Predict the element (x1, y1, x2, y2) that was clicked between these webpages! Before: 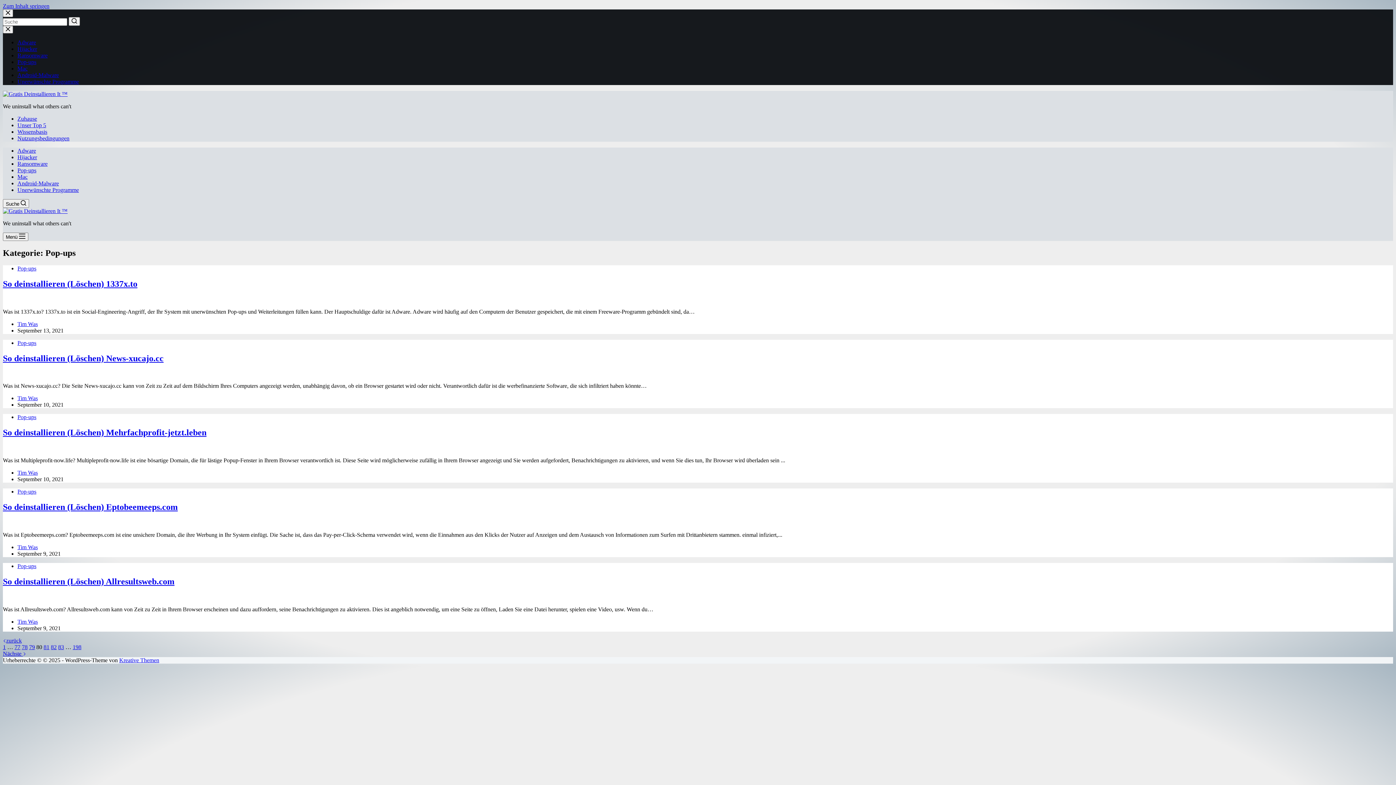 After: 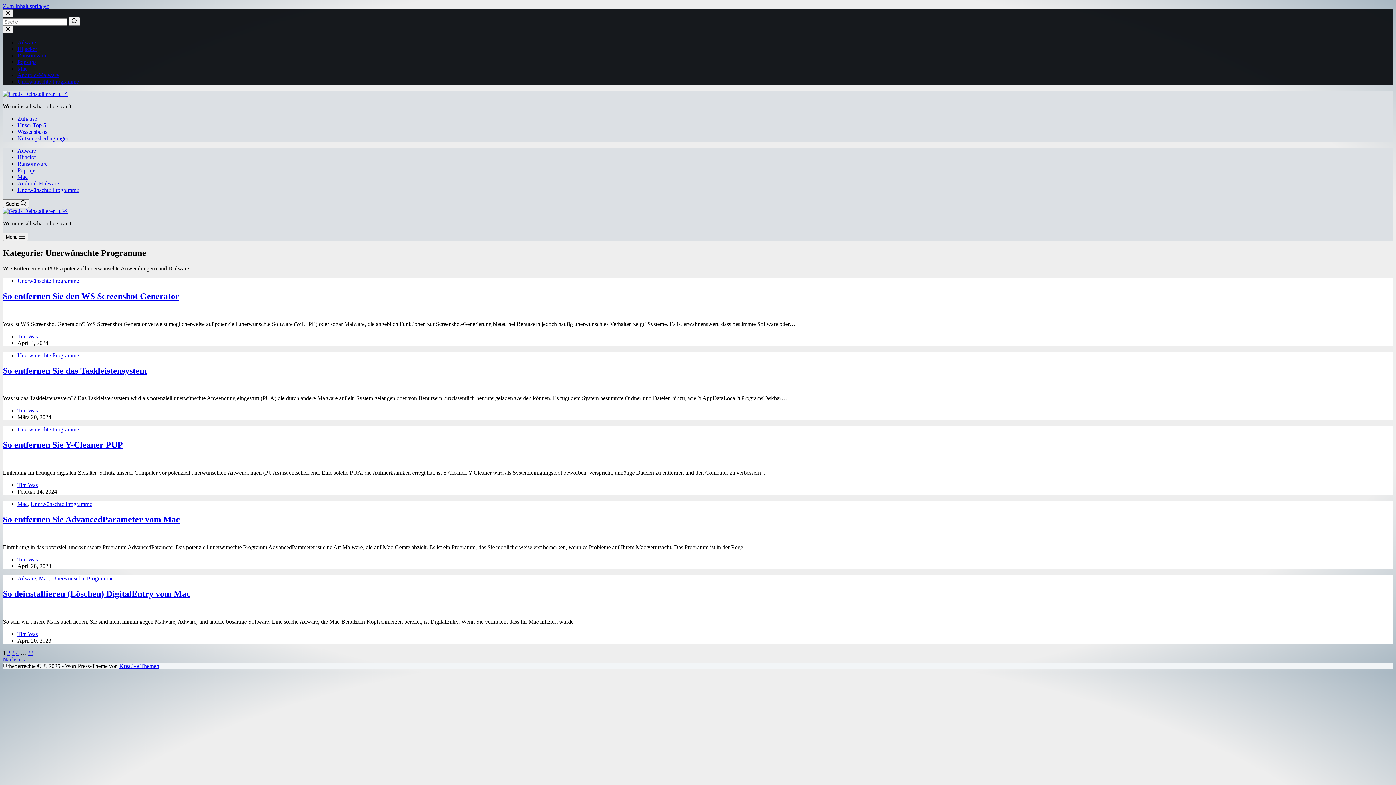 Action: label: Unerwünschte Programme bbox: (17, 78, 78, 84)